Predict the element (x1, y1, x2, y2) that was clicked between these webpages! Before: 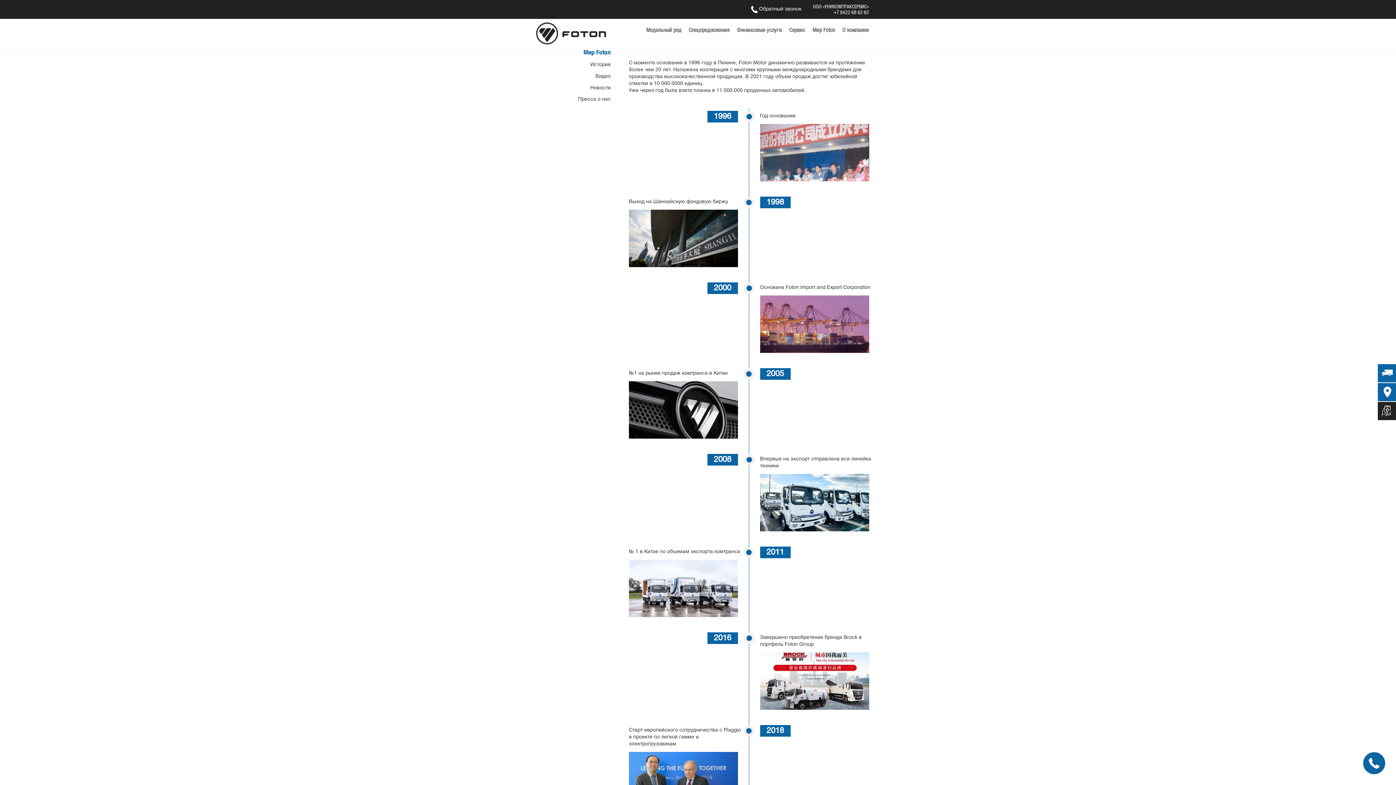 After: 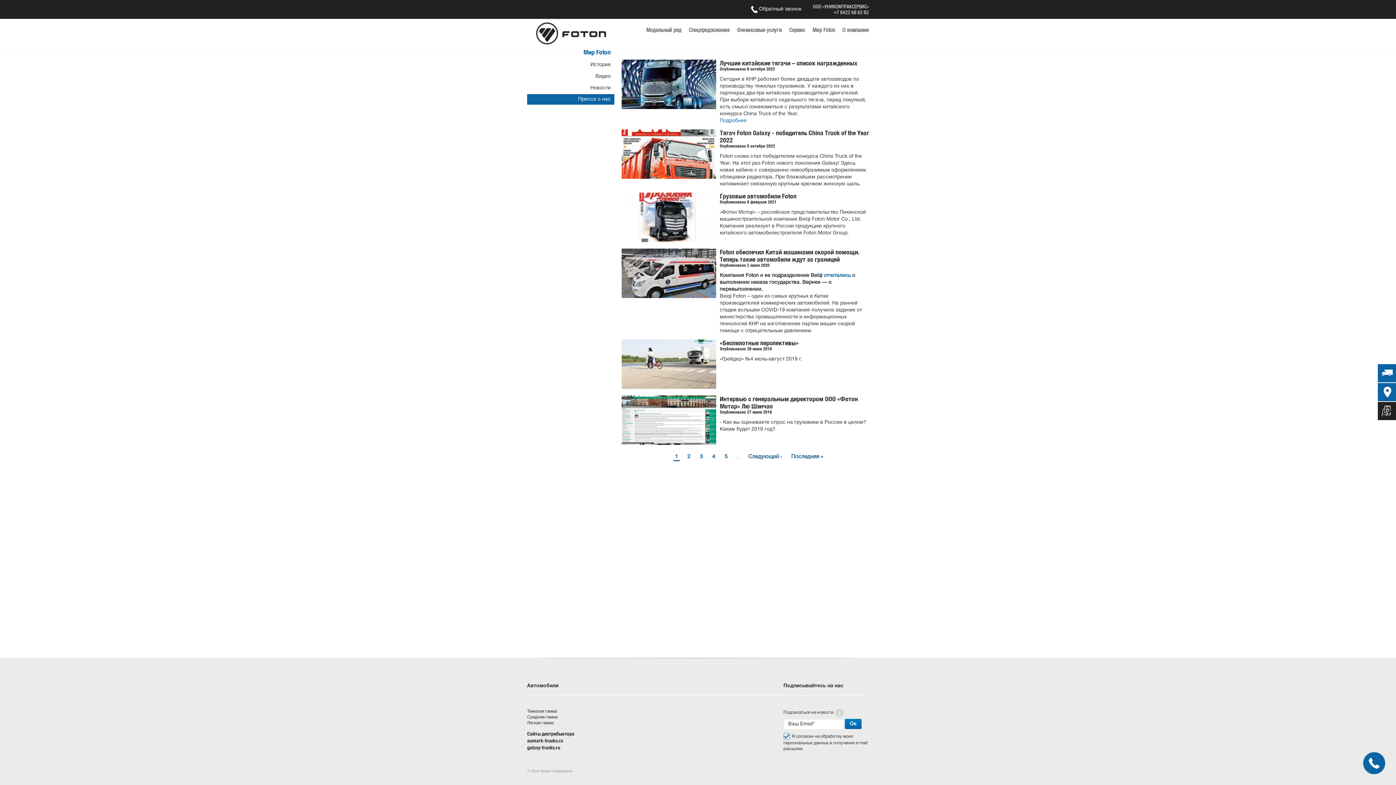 Action: label: Пресса о нас bbox: (527, 94, 614, 104)